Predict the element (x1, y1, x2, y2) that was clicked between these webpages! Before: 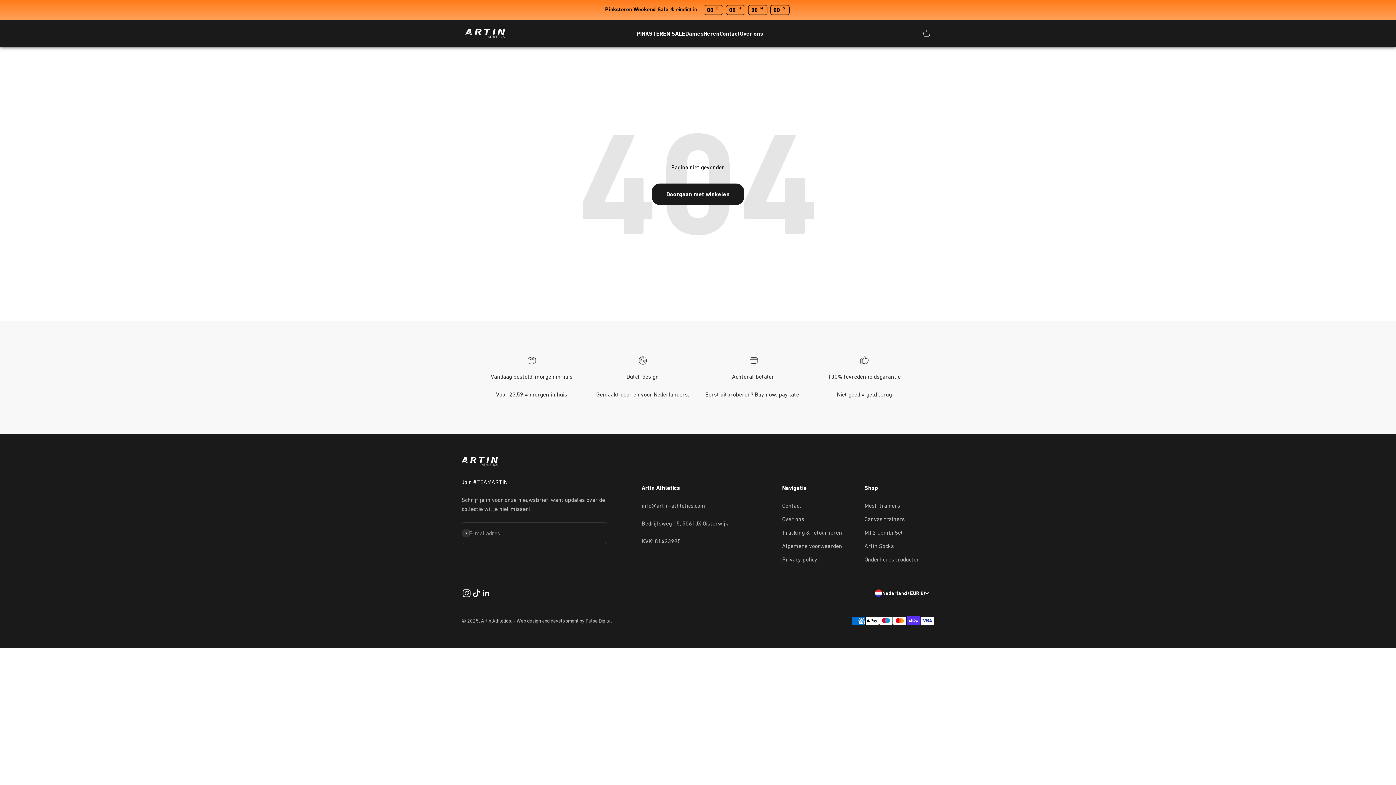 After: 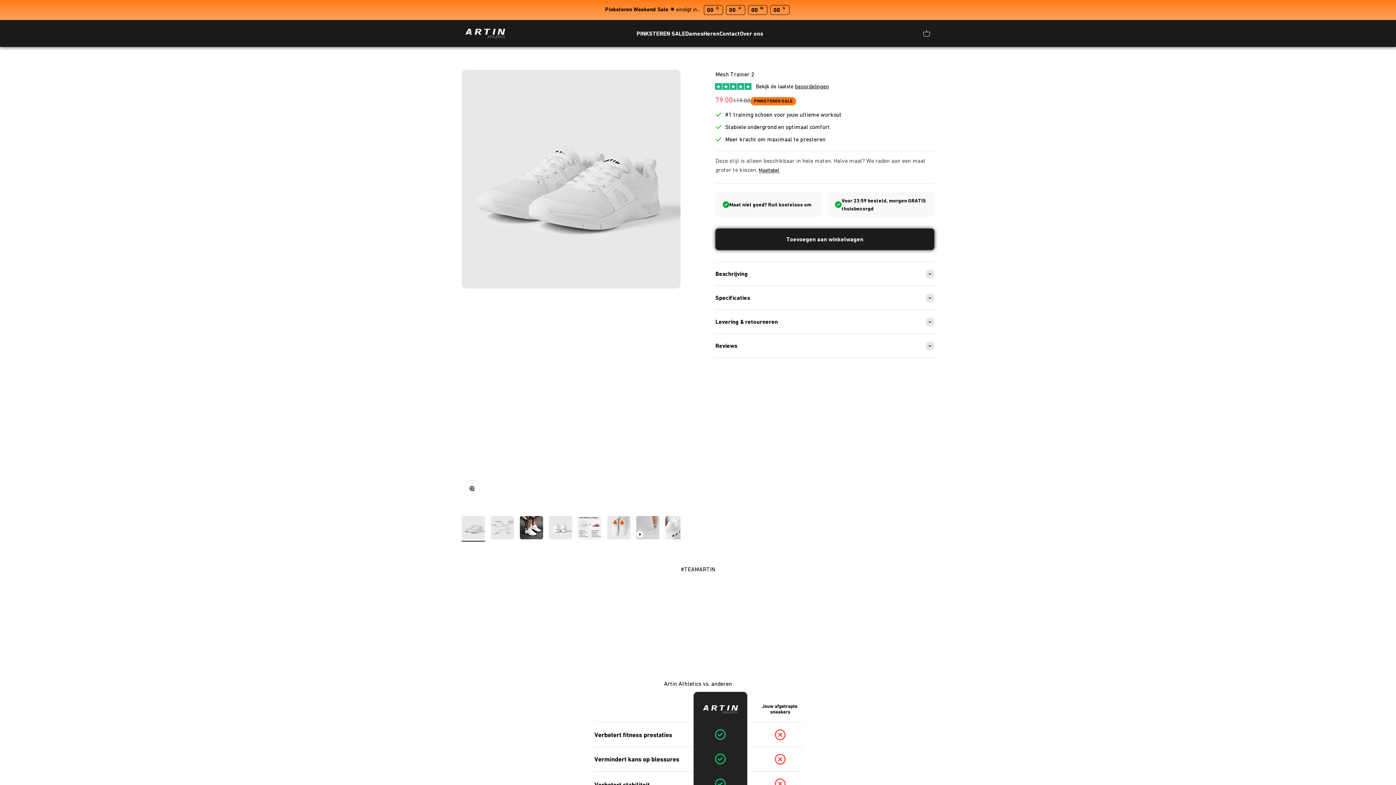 Action: bbox: (864, 501, 900, 510) label: Mesh trainers